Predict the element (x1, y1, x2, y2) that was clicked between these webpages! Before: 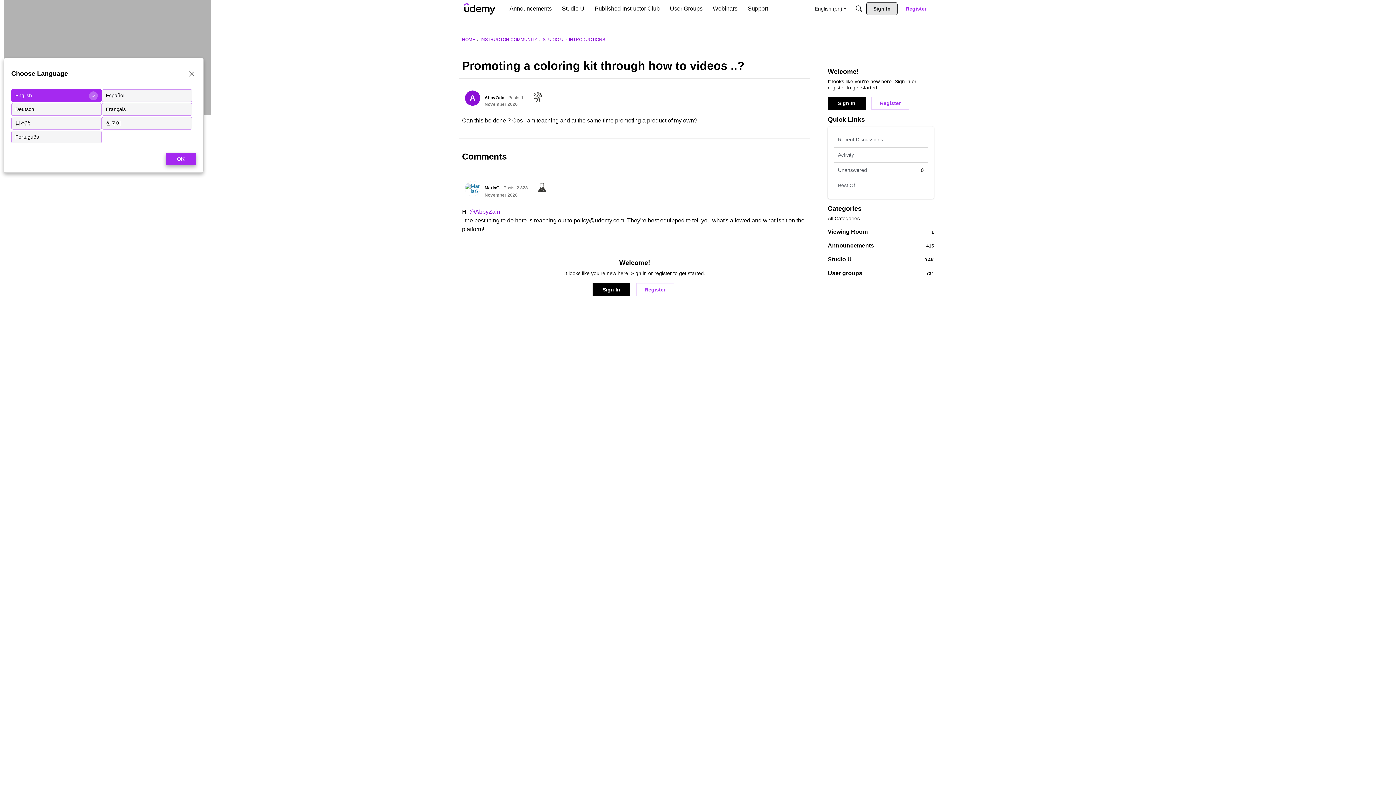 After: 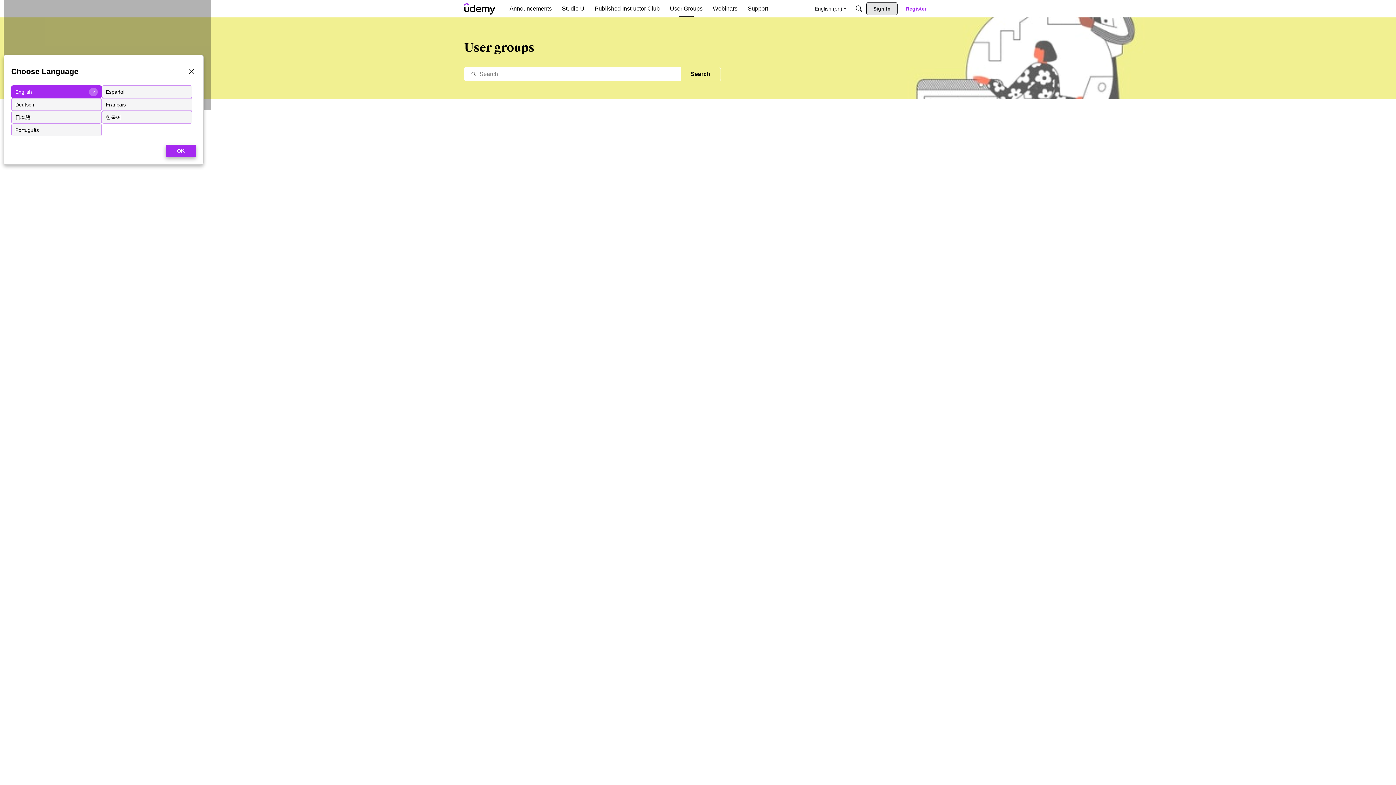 Action: bbox: (828, 269, 934, 277) label: 734
User groups